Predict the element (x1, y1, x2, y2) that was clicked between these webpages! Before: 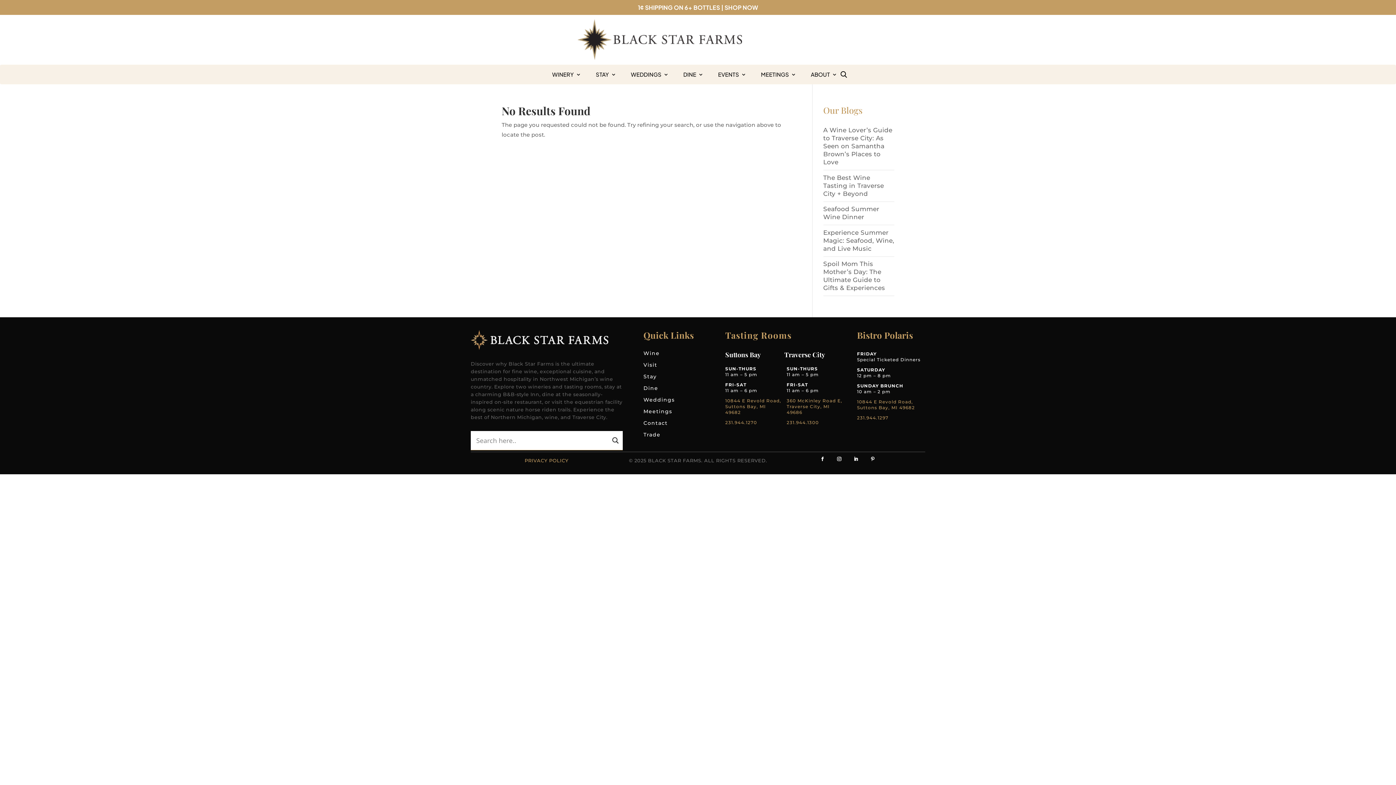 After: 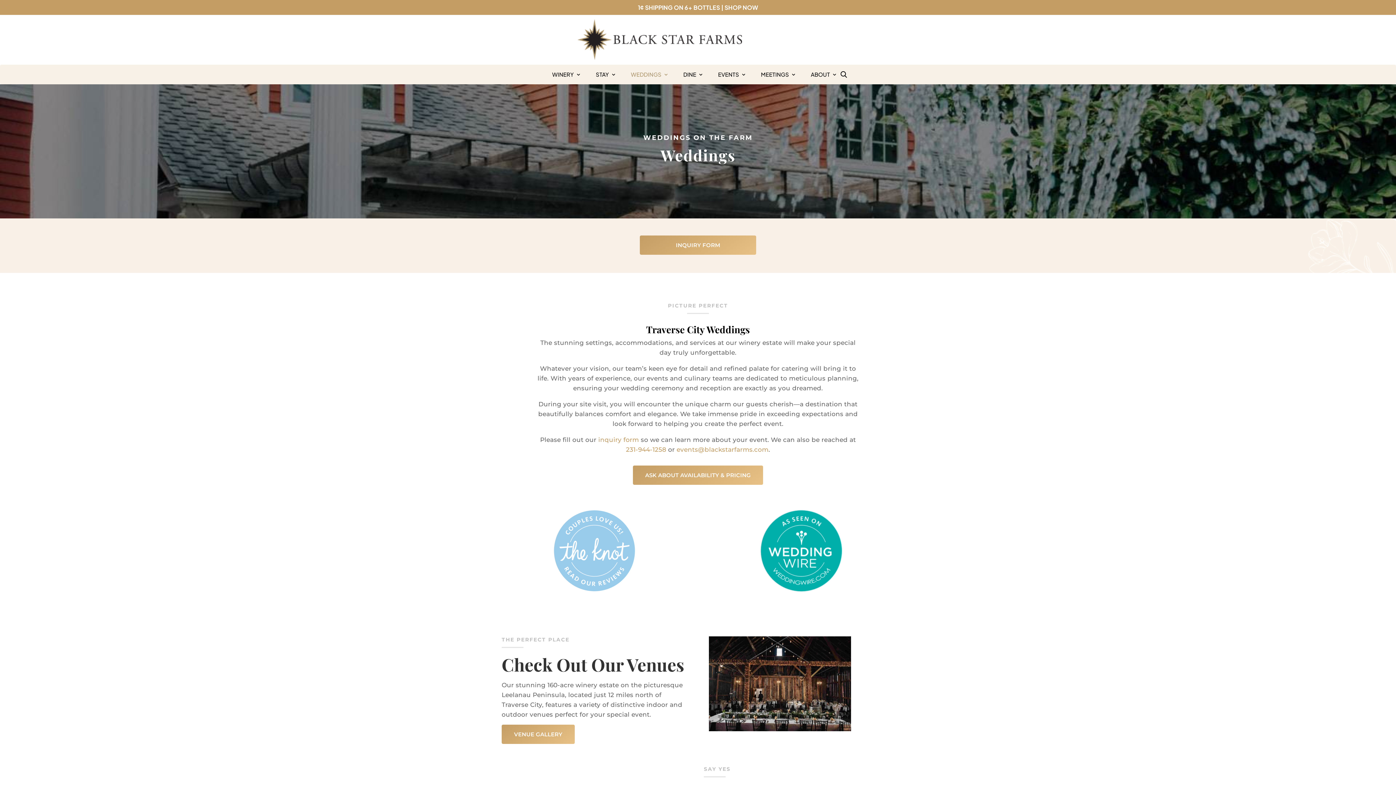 Action: bbox: (643, 396, 674, 406) label: Weddings